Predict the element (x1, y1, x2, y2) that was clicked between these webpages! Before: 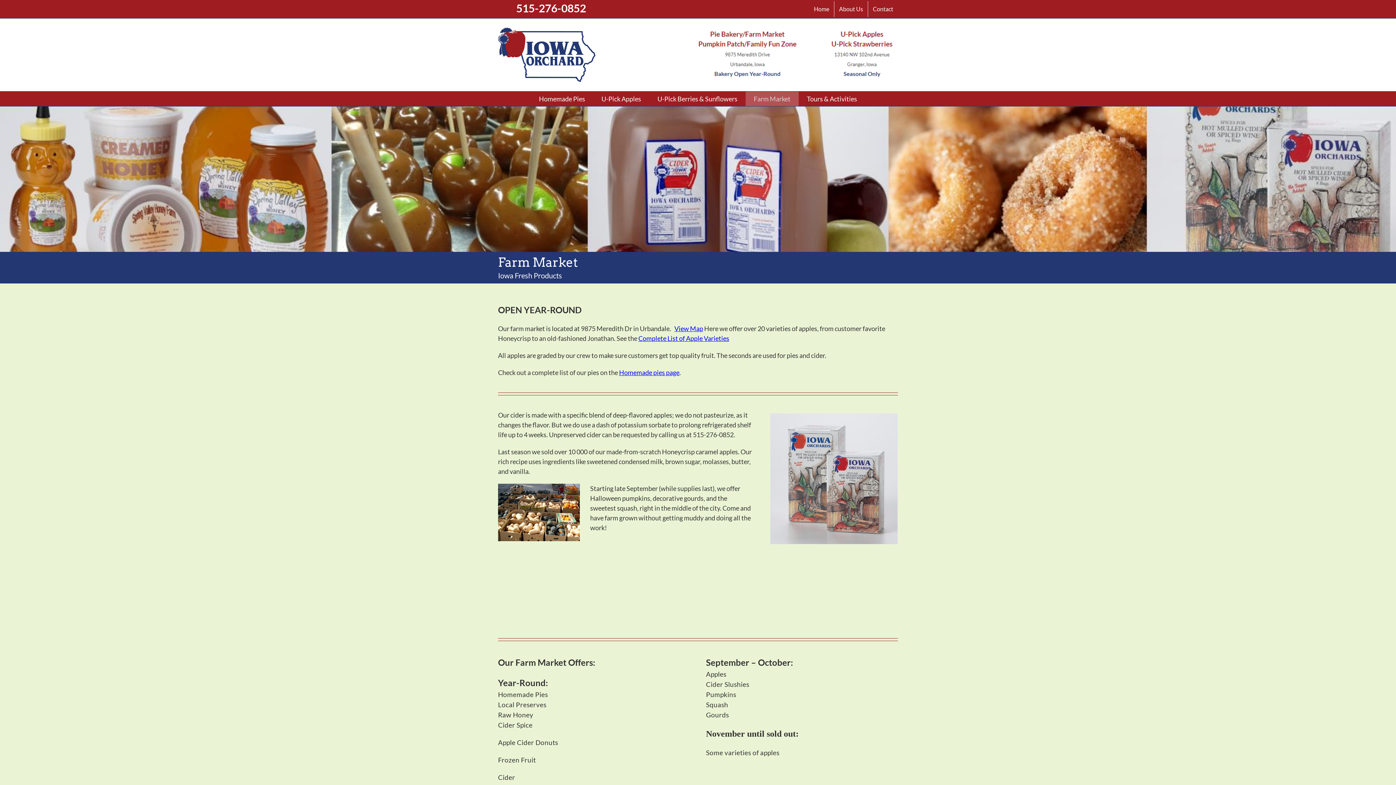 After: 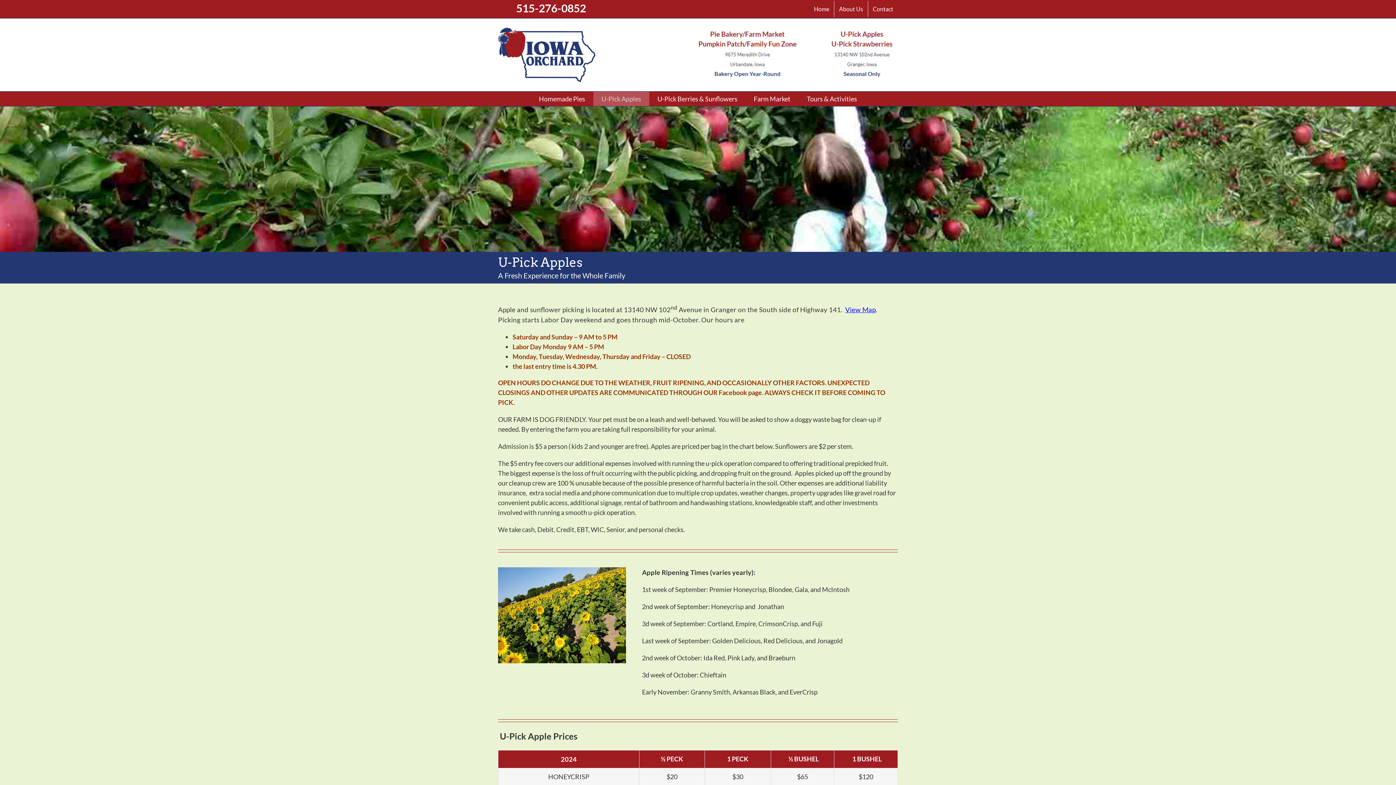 Action: bbox: (593, 91, 649, 106) label: U-Pick Apples